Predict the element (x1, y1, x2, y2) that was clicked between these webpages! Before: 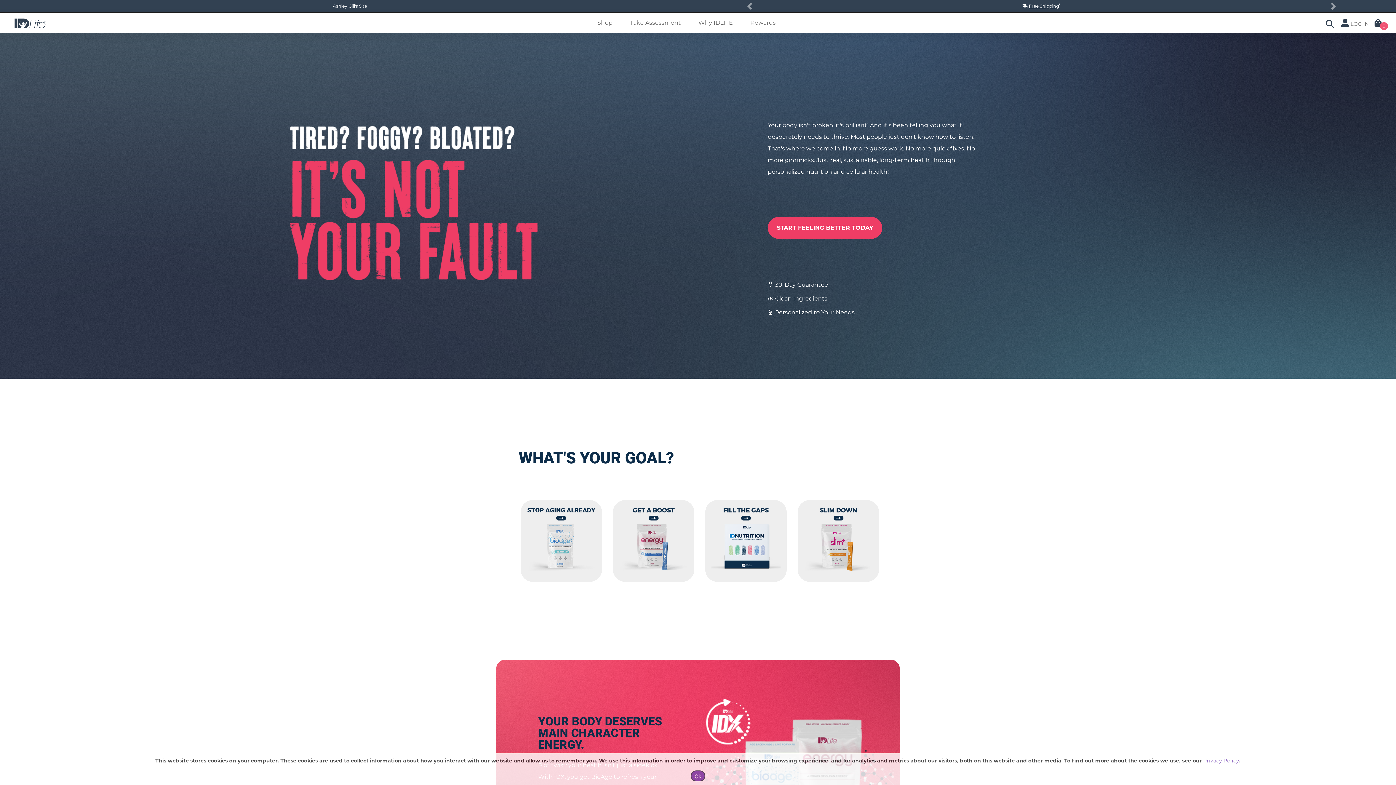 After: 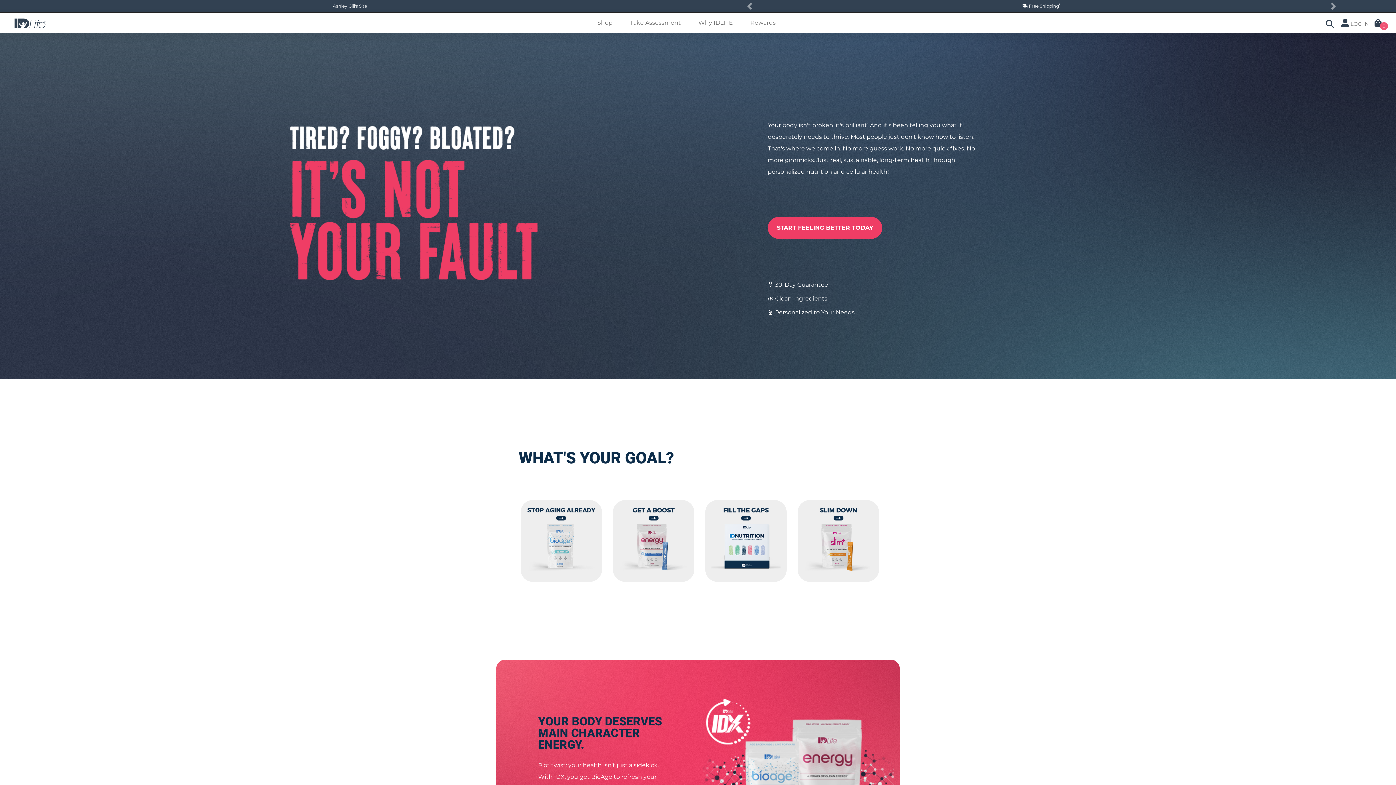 Action: bbox: (690, 770, 705, 781) label: Ok